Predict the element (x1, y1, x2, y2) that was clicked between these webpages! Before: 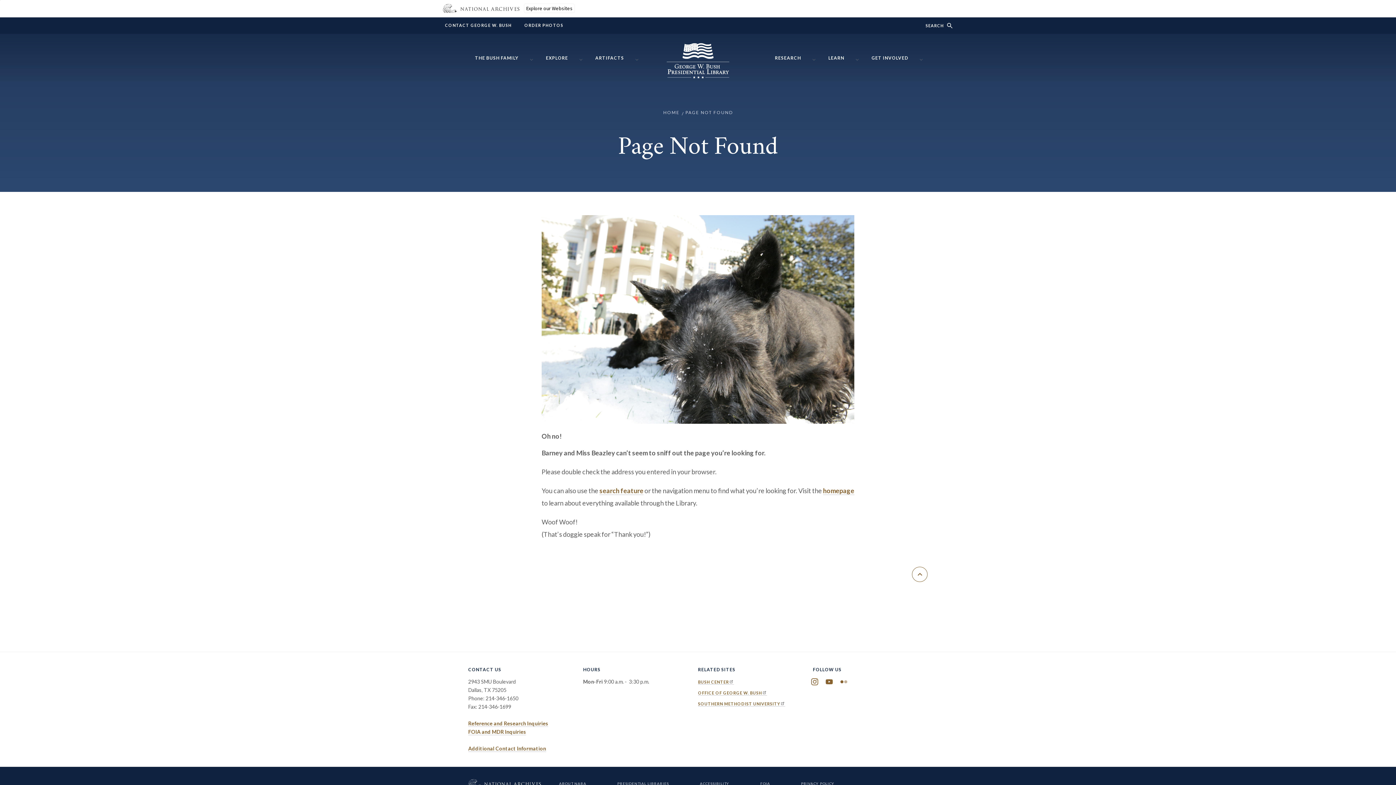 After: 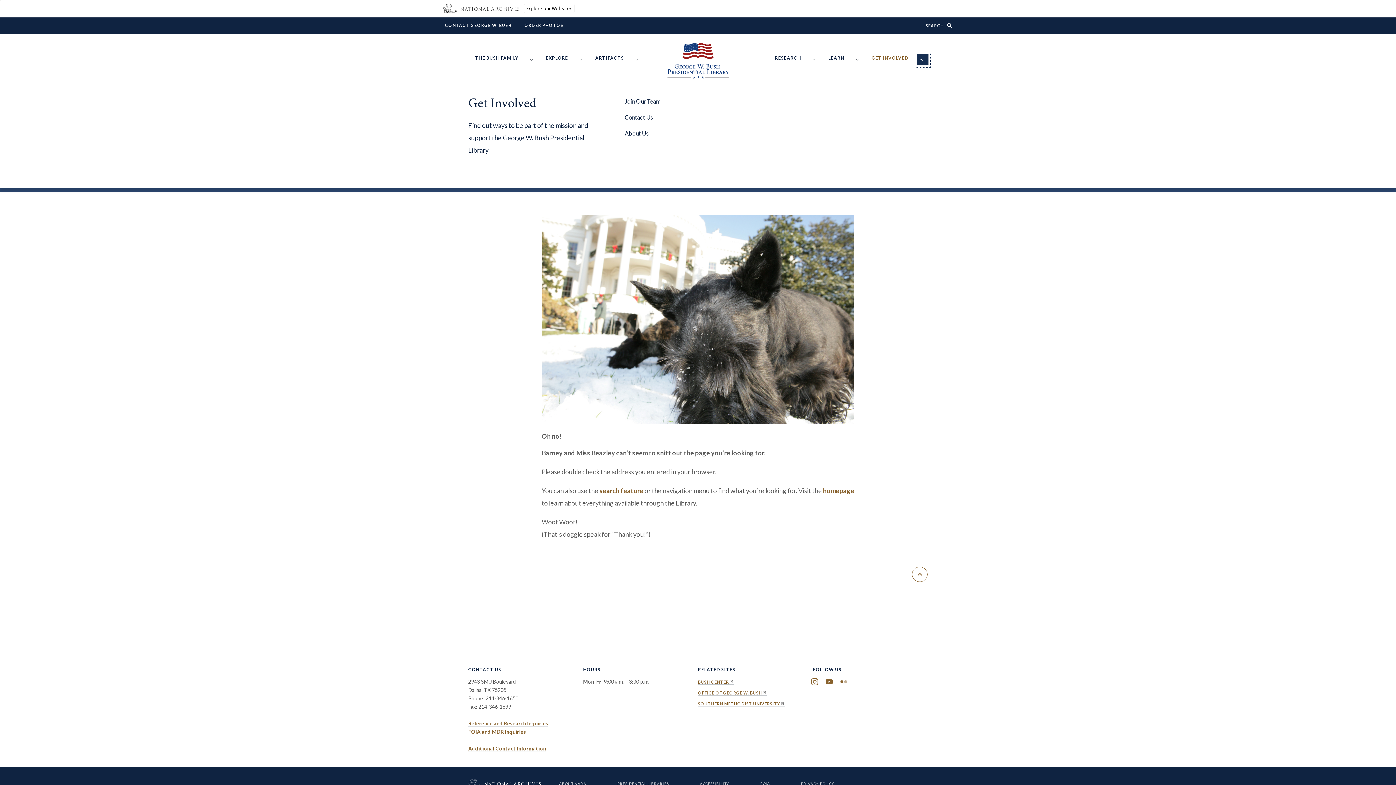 Action: bbox: (916, 53, 928, 65) label: Show/hide Get Involved menu items